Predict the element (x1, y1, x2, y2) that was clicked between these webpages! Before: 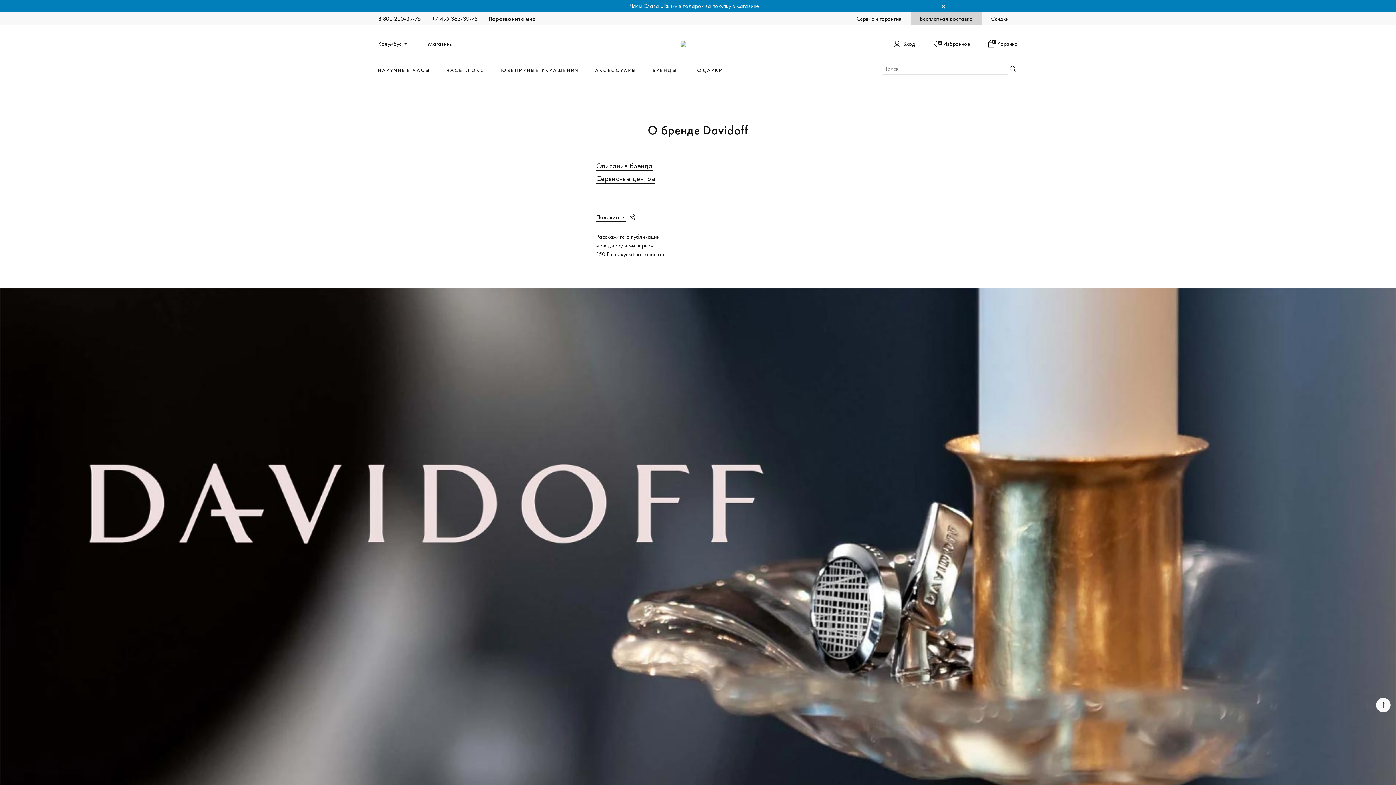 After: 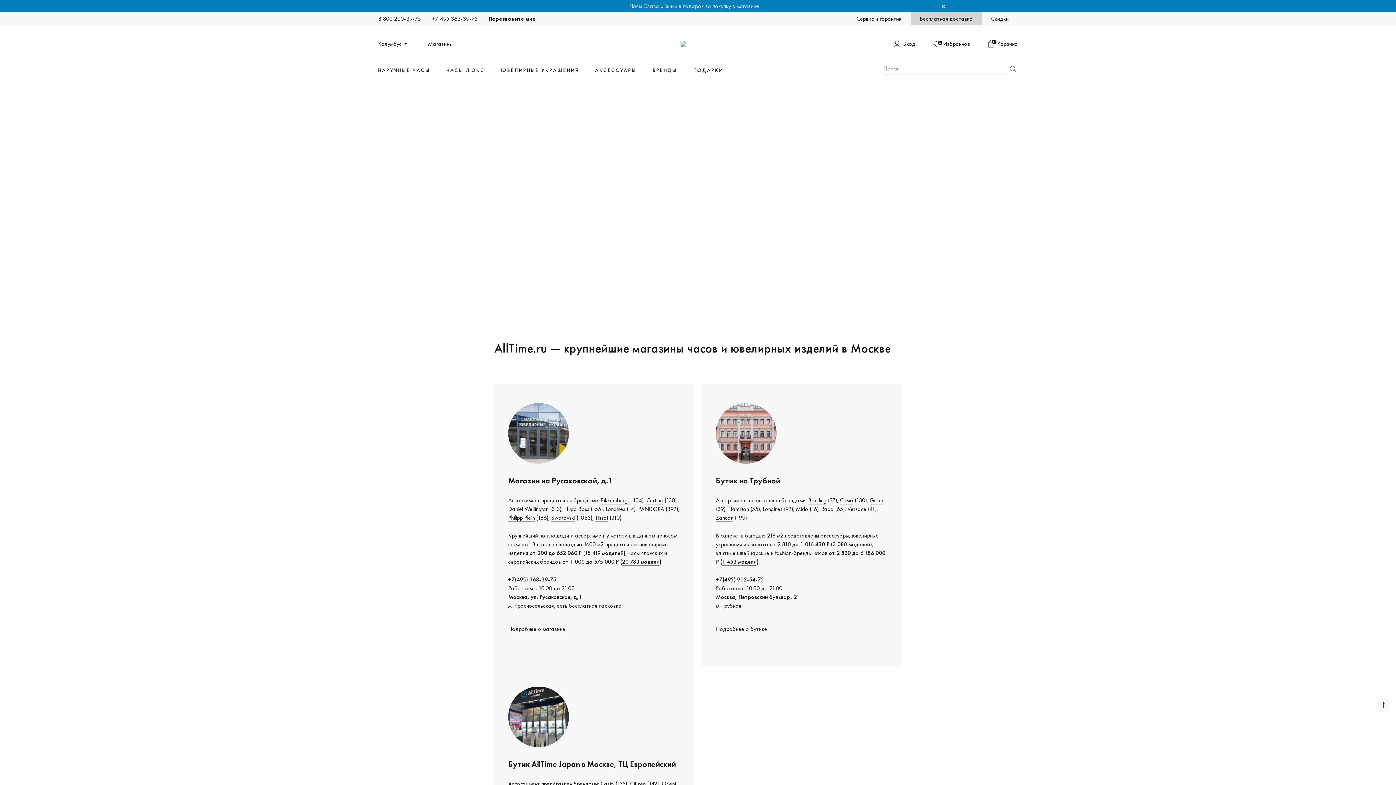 Action: bbox: (428, 40, 452, 46) label: Магазины